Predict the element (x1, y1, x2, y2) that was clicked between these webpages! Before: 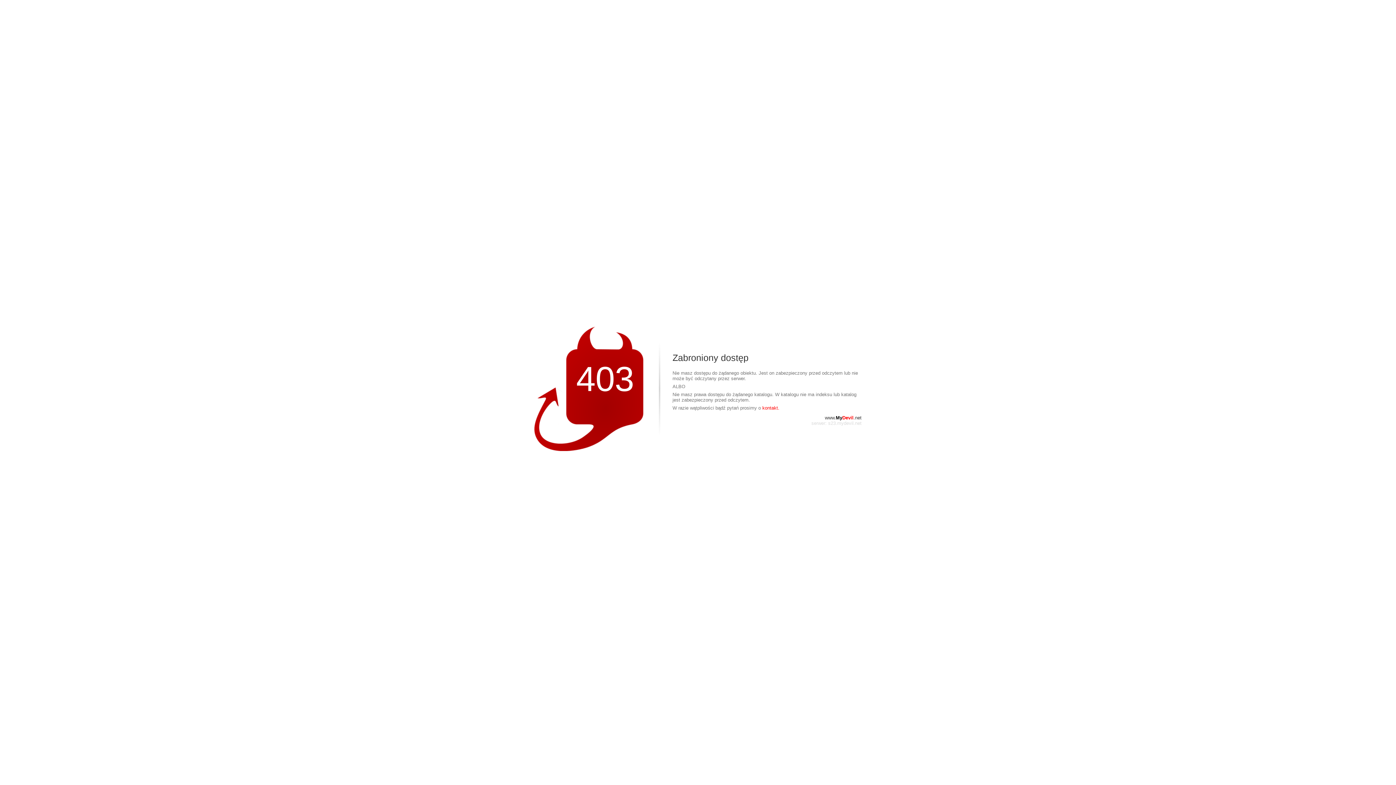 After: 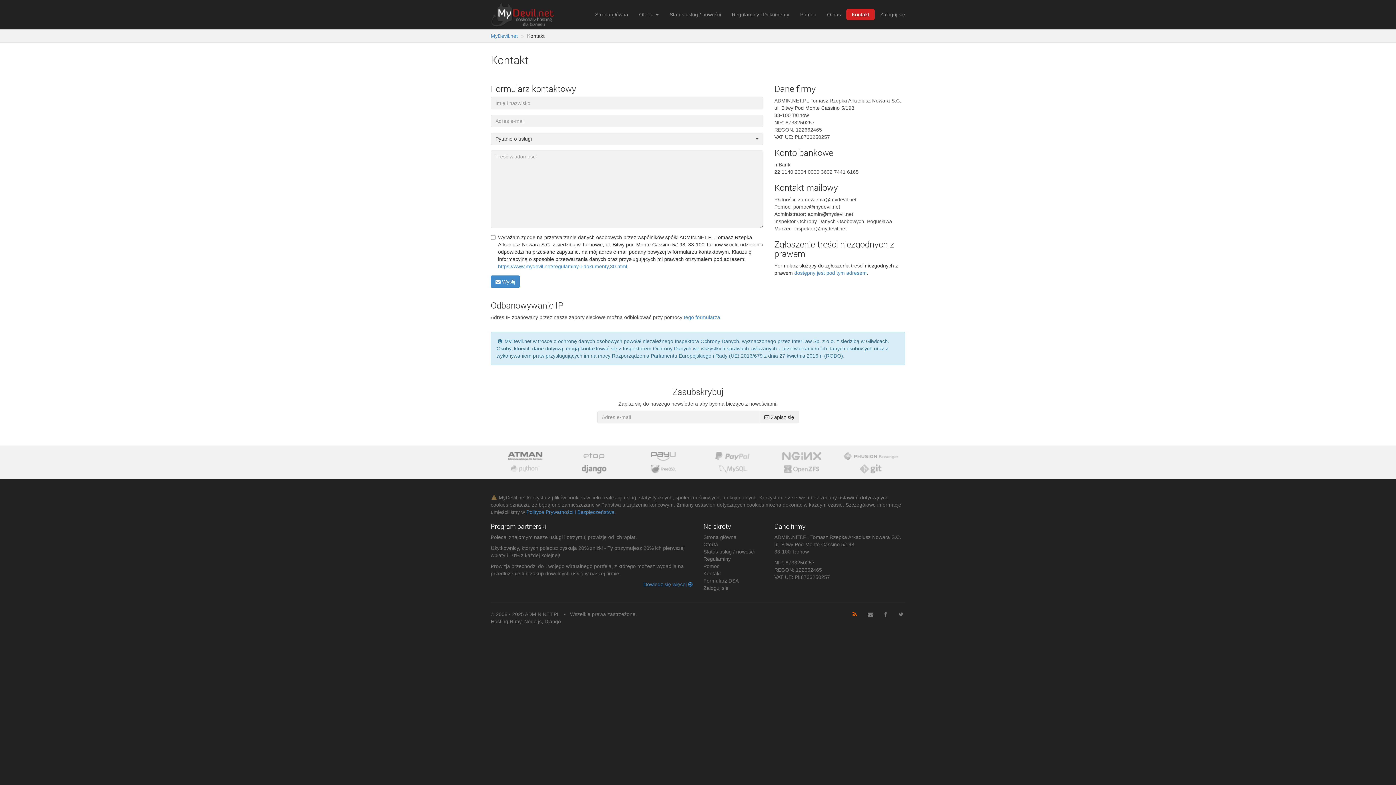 Action: bbox: (762, 405, 779, 410) label: kontakt.